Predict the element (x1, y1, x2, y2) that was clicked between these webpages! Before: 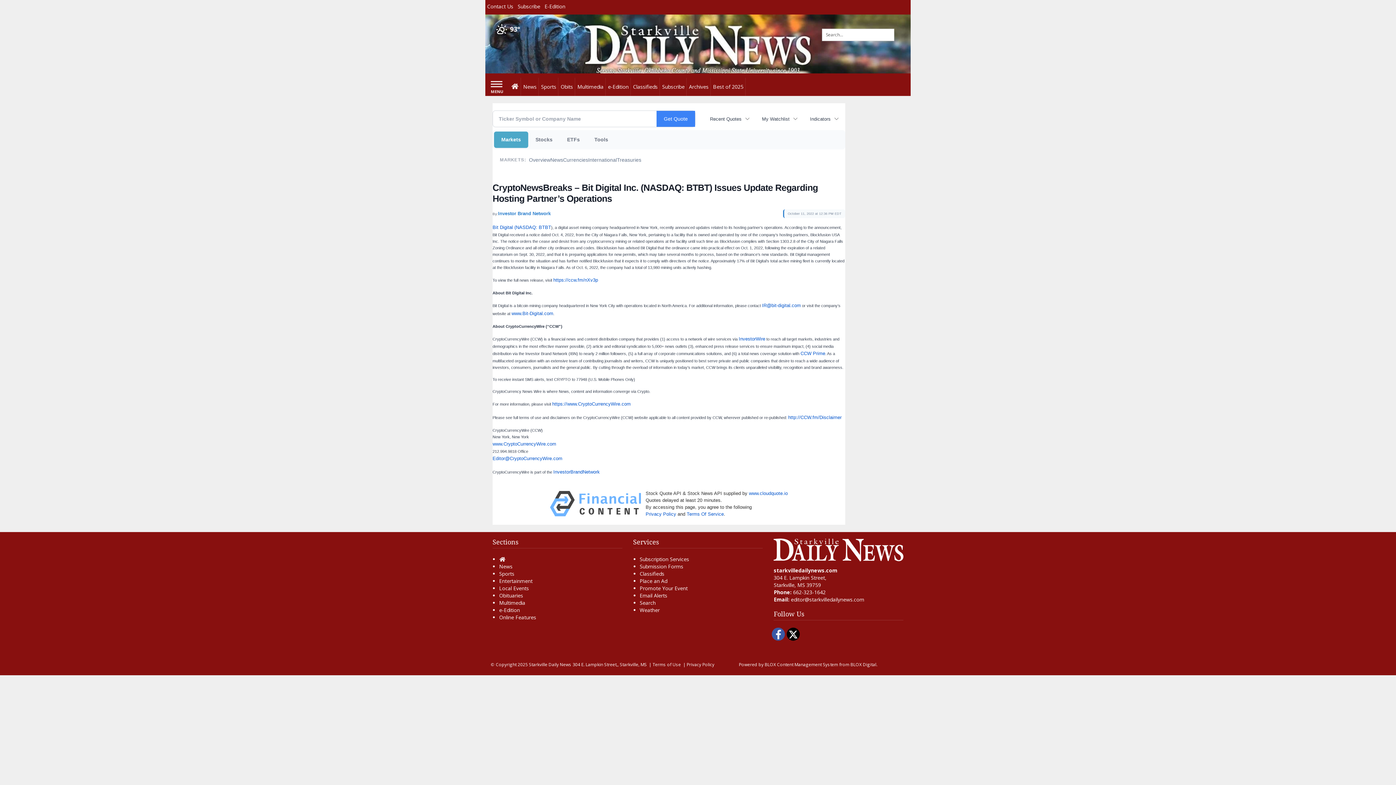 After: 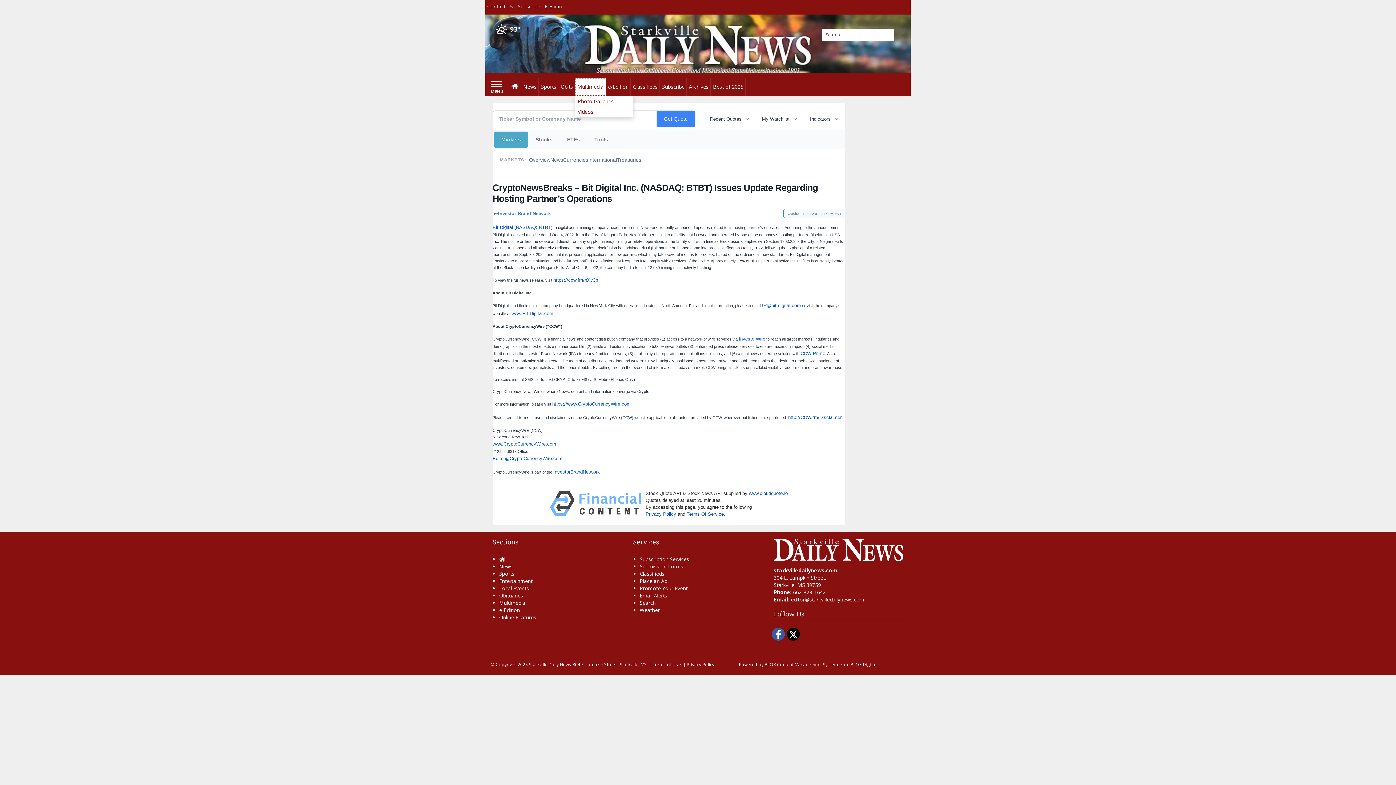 Action: label: Multimedia bbox: (575, 77, 605, 96)